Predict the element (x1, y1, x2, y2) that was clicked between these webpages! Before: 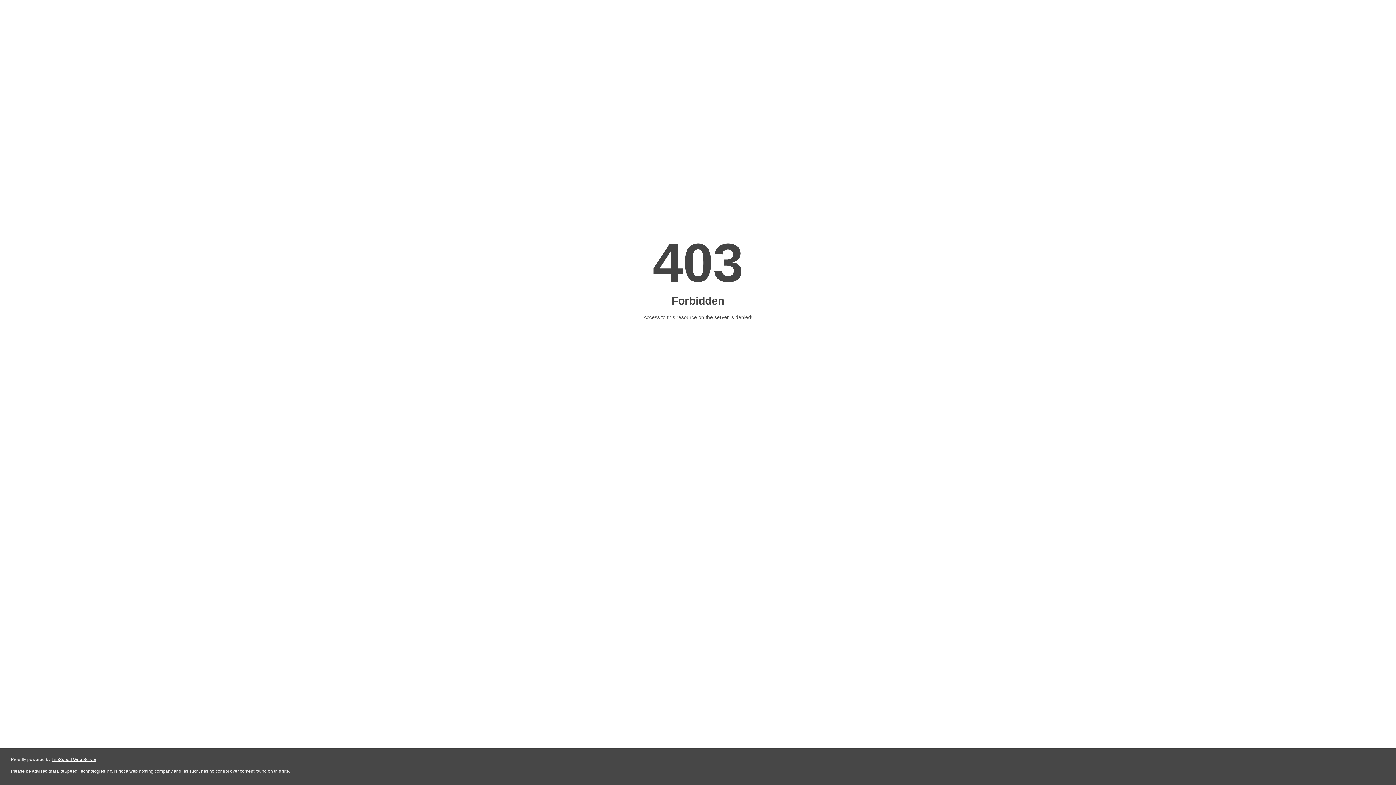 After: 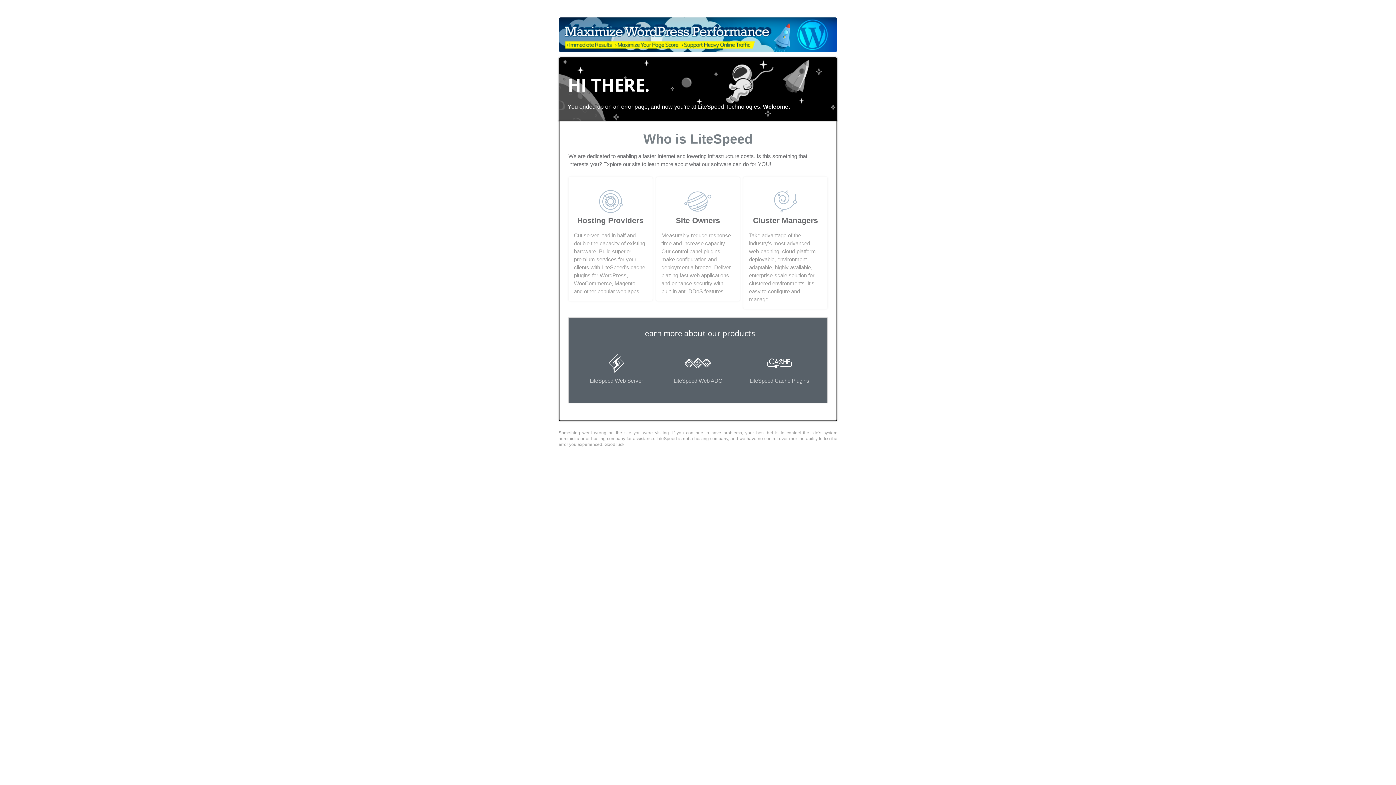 Action: label: LiteSpeed Web Server bbox: (51, 757, 96, 762)